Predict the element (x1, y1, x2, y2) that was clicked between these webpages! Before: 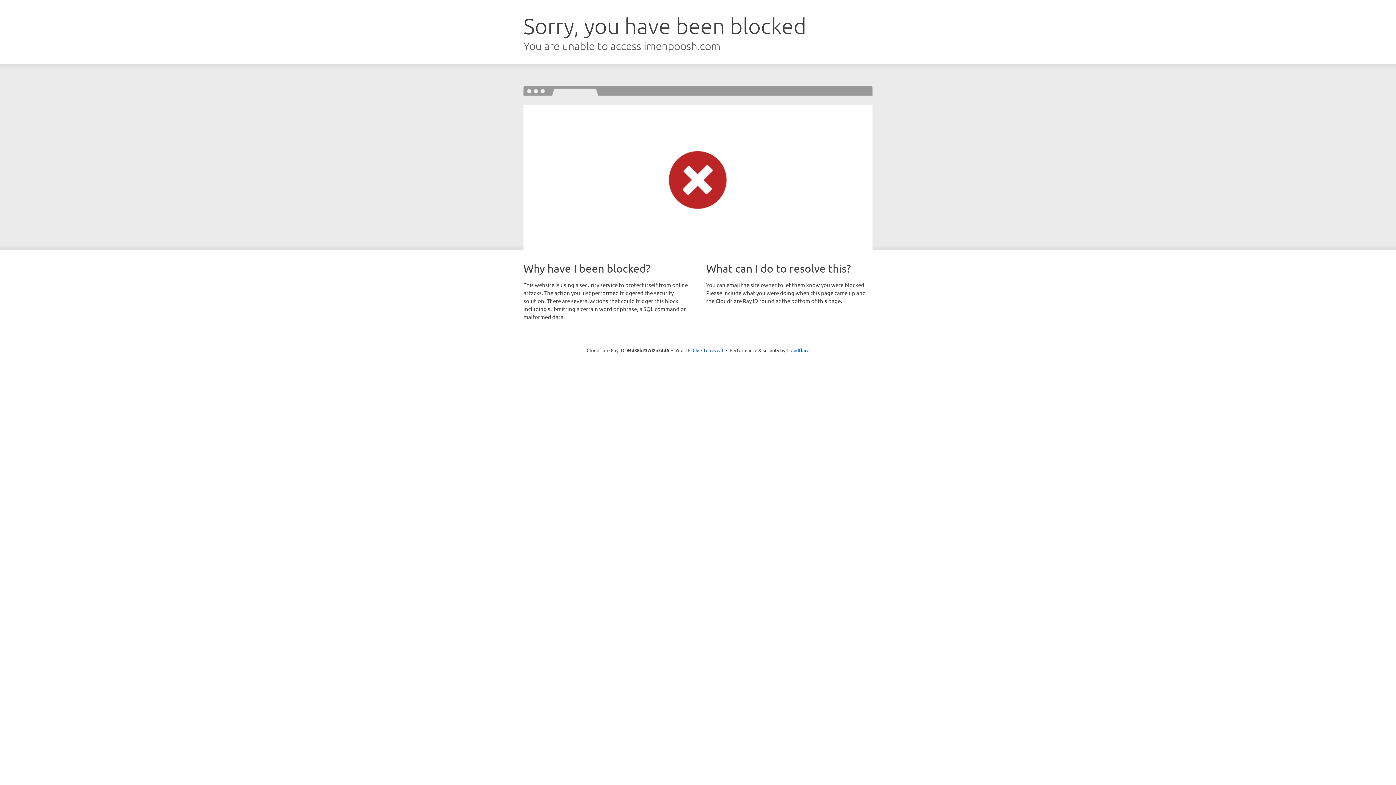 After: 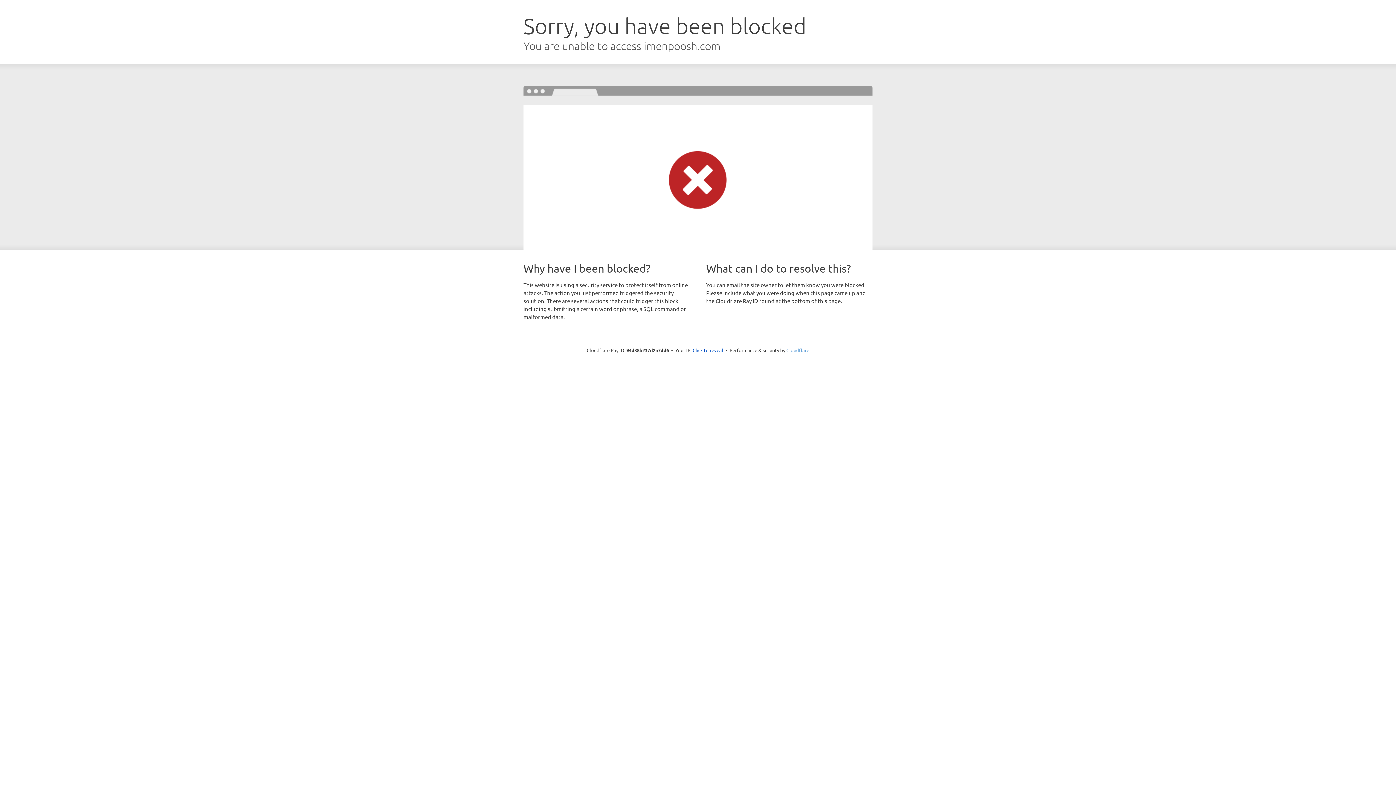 Action: label: Cloudflare bbox: (786, 347, 809, 353)